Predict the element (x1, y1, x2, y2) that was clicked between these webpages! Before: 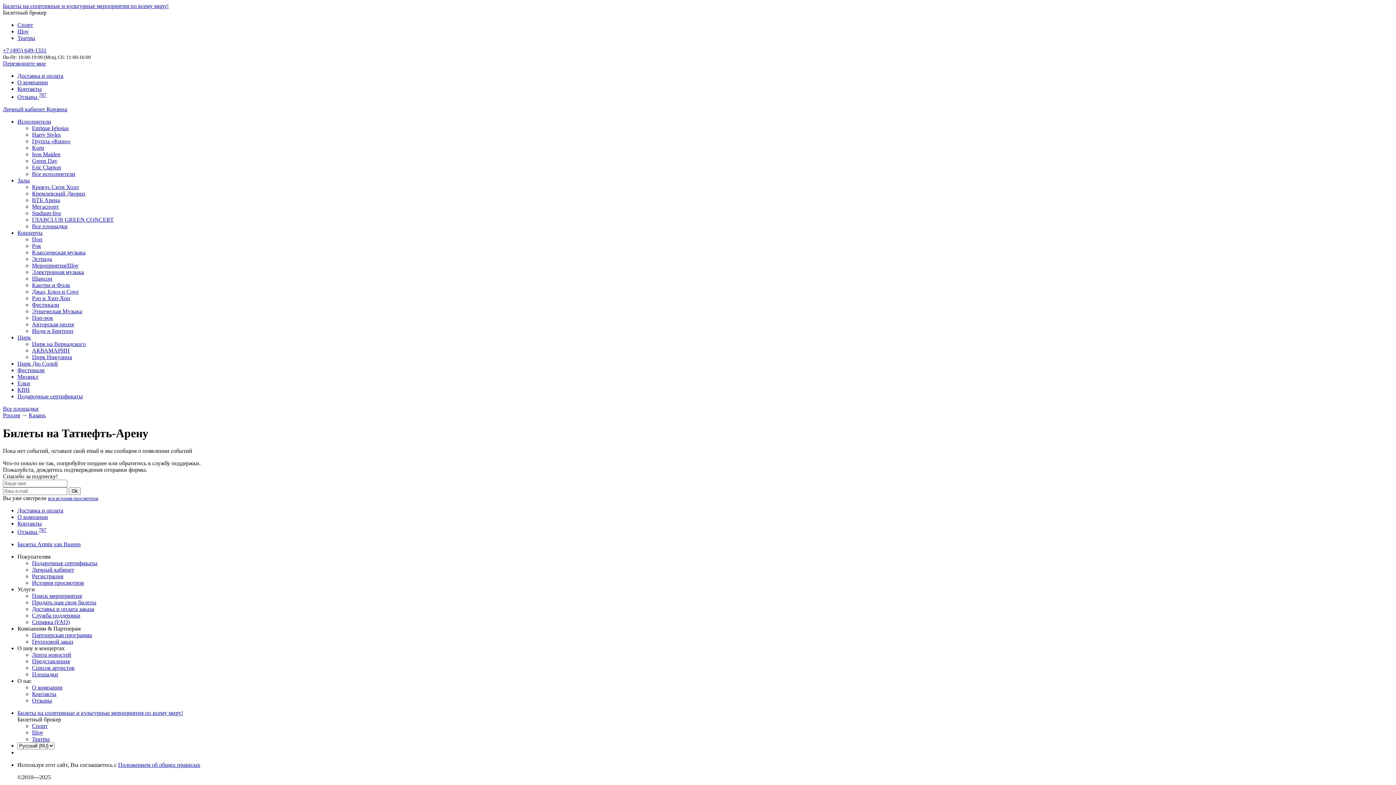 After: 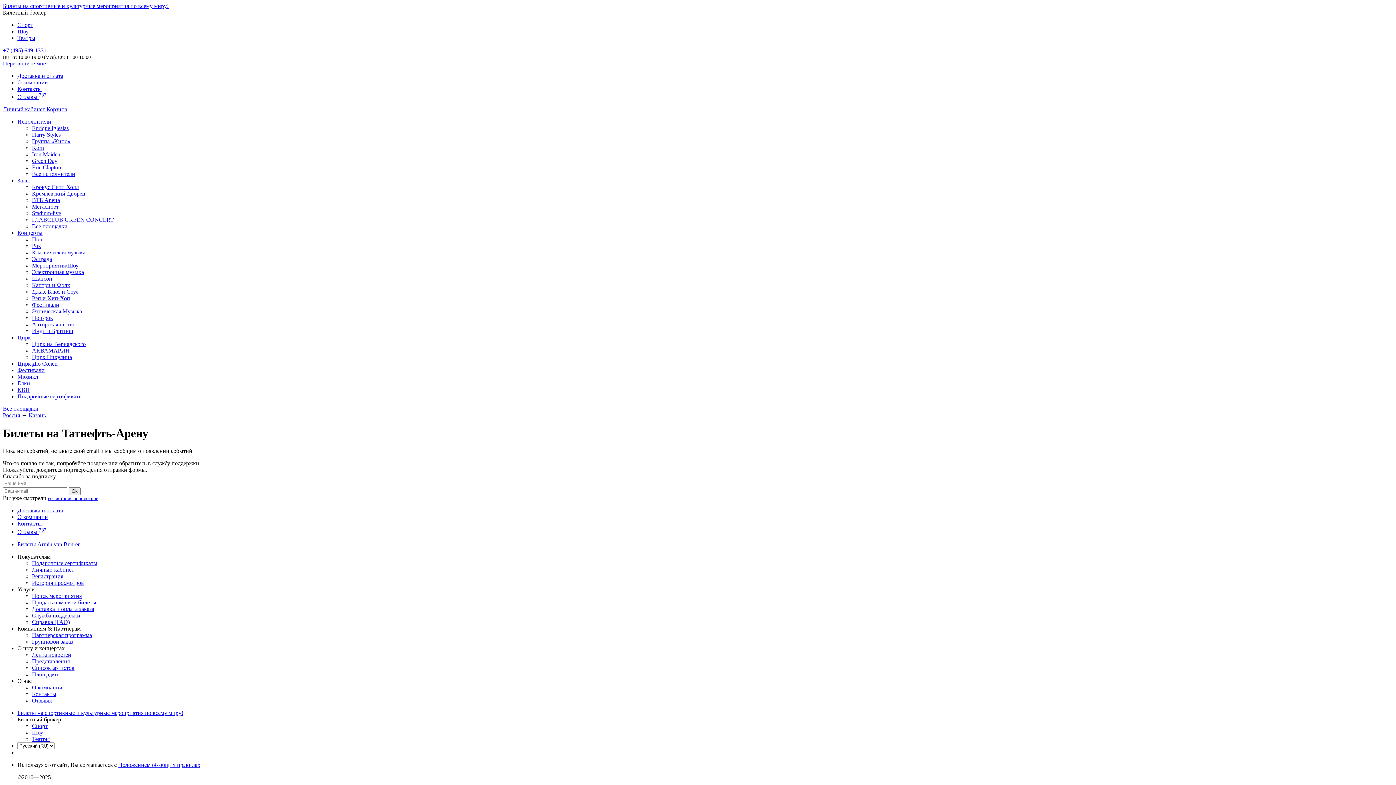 Action: label: Доставка и оплата bbox: (17, 507, 63, 513)